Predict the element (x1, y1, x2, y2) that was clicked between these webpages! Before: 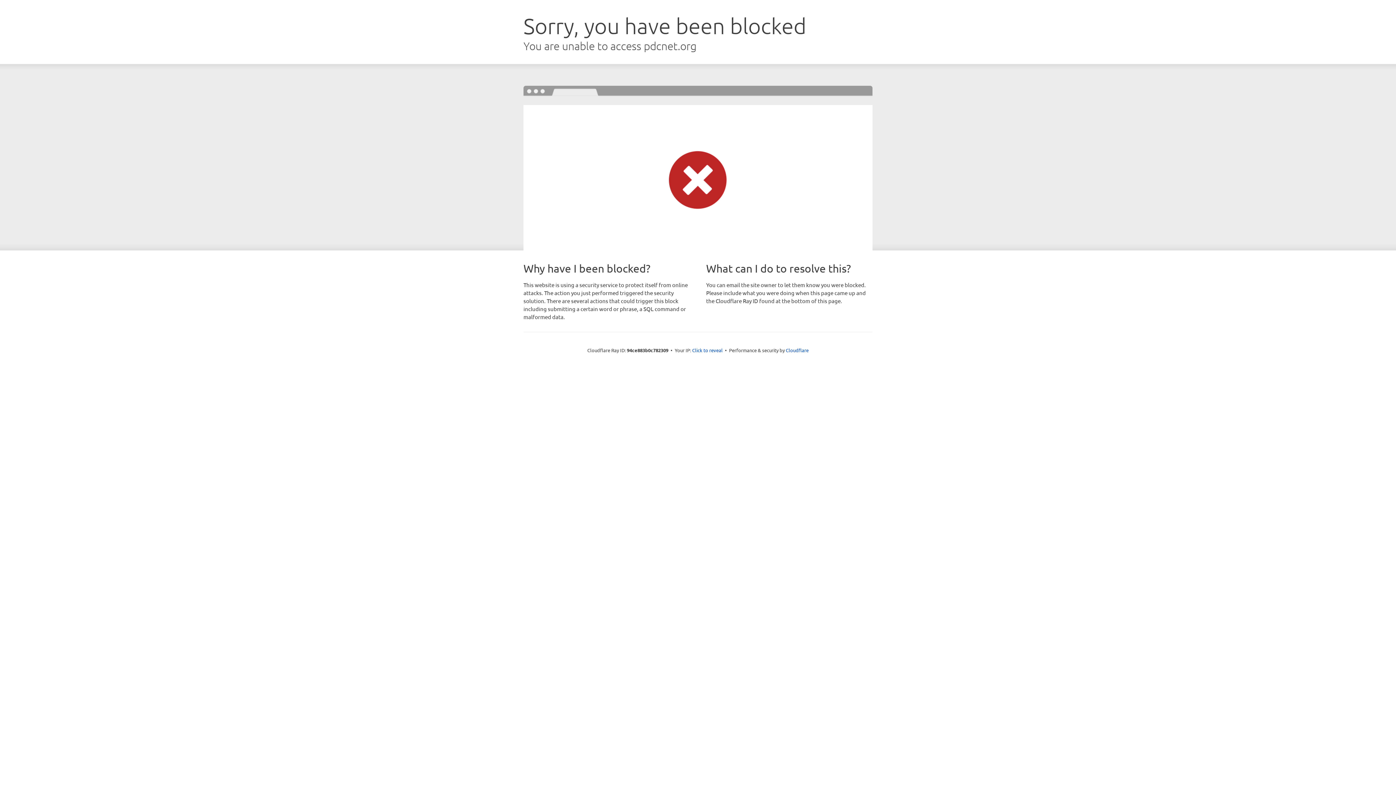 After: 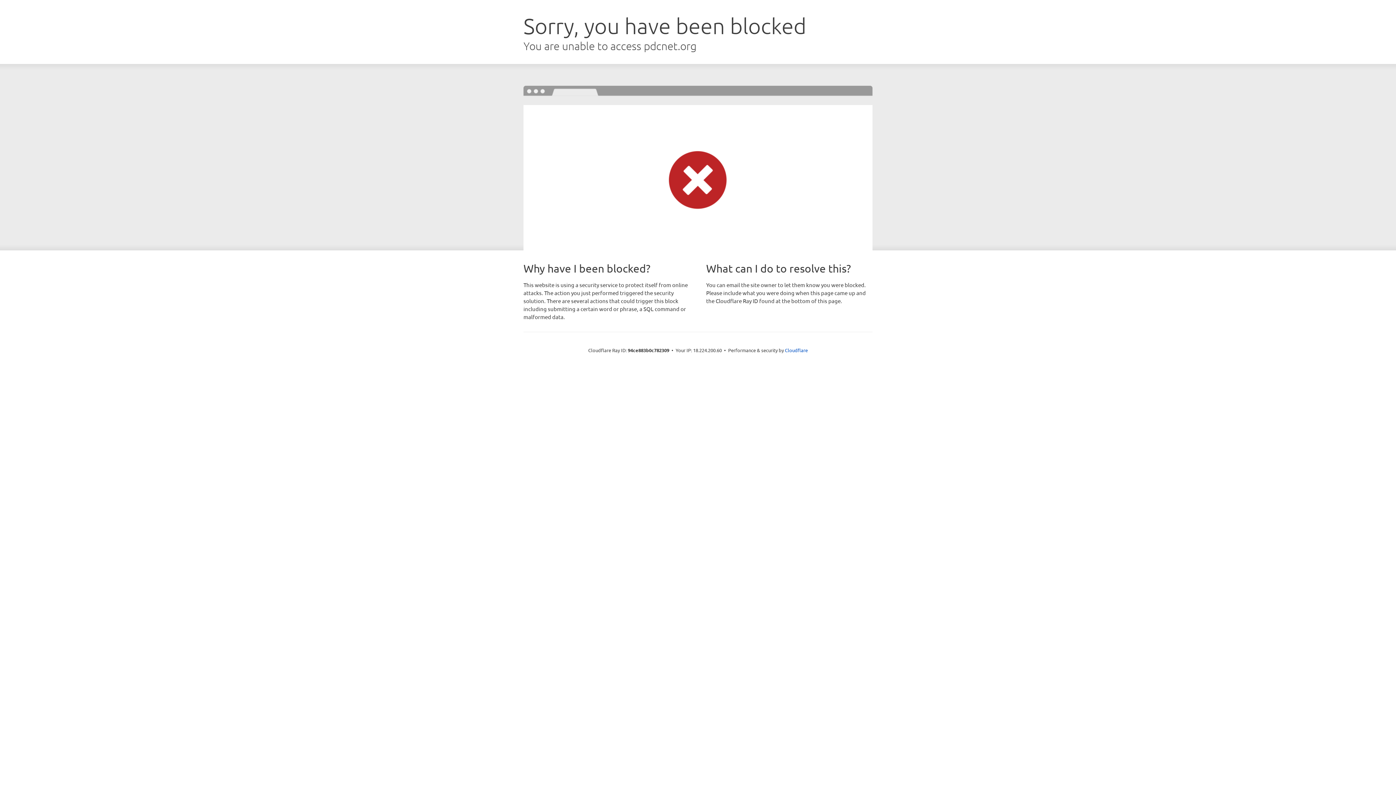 Action: label: Click to reveal bbox: (692, 346, 722, 353)